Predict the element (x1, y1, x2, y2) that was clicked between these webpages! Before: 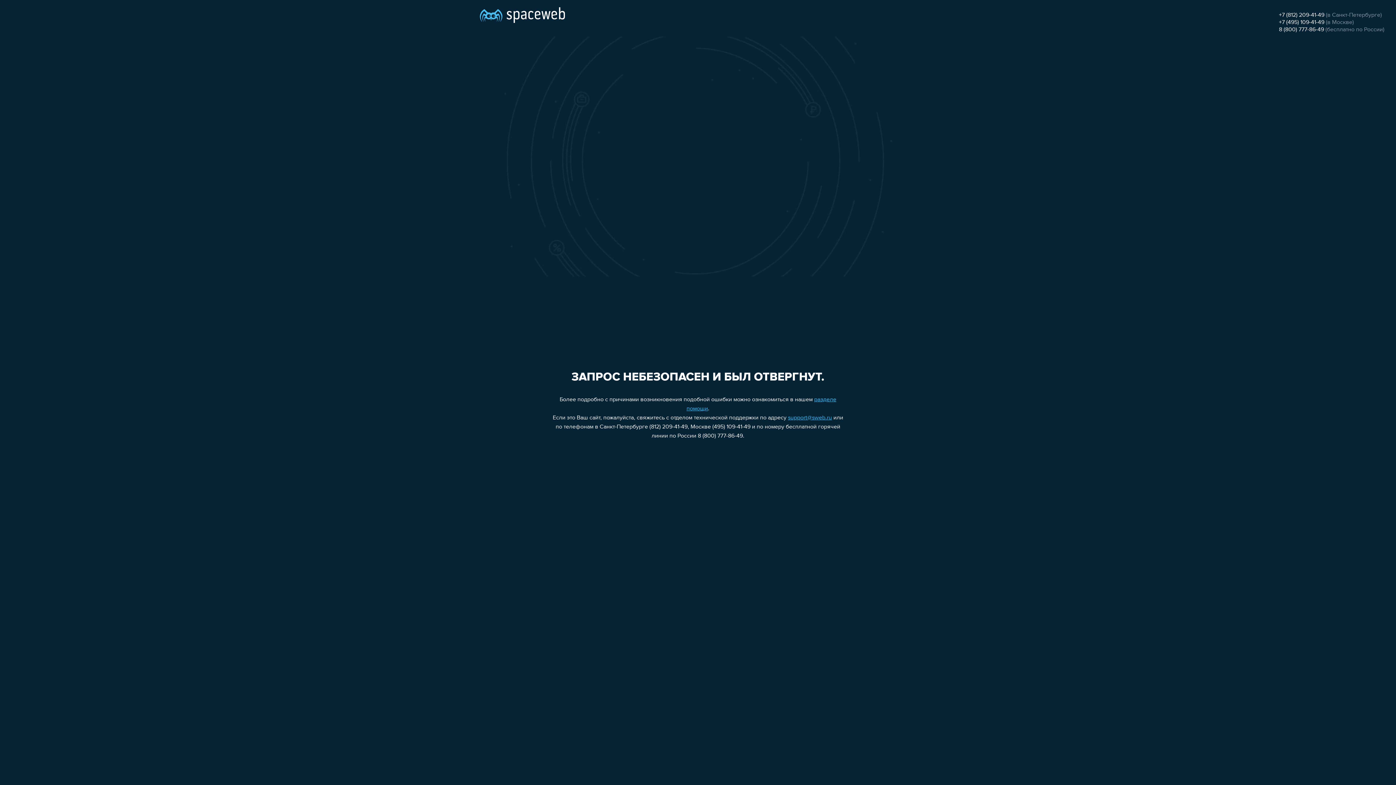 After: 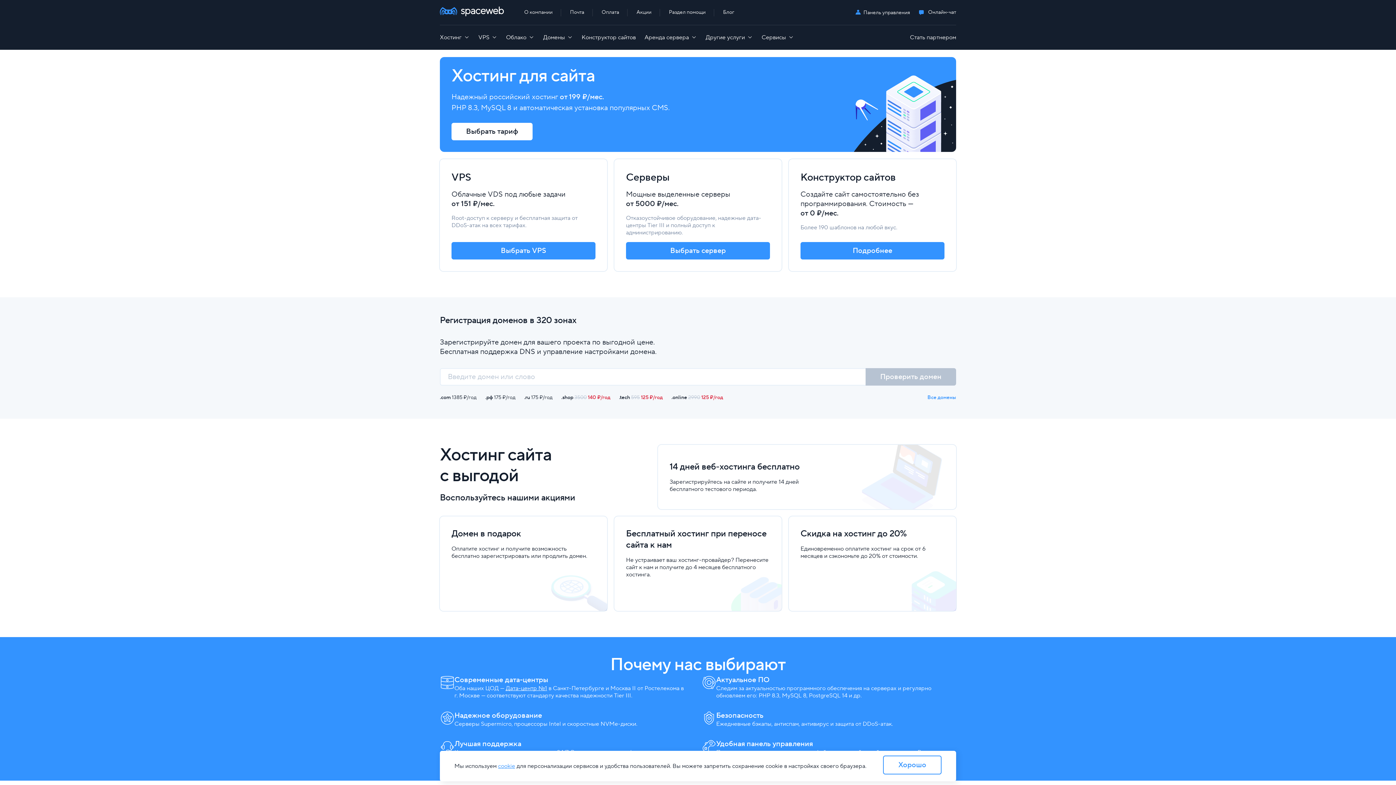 Action: bbox: (480, 0, 565, 25)